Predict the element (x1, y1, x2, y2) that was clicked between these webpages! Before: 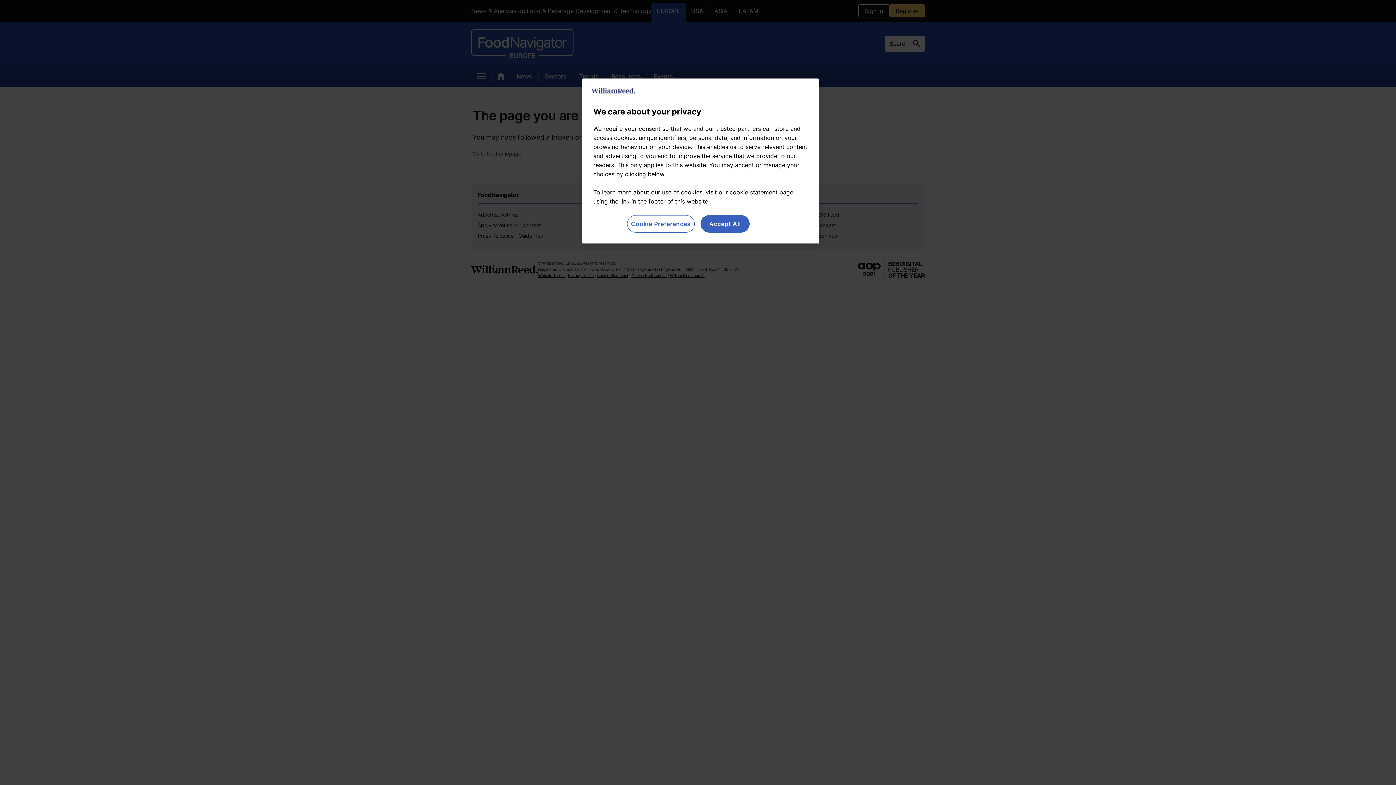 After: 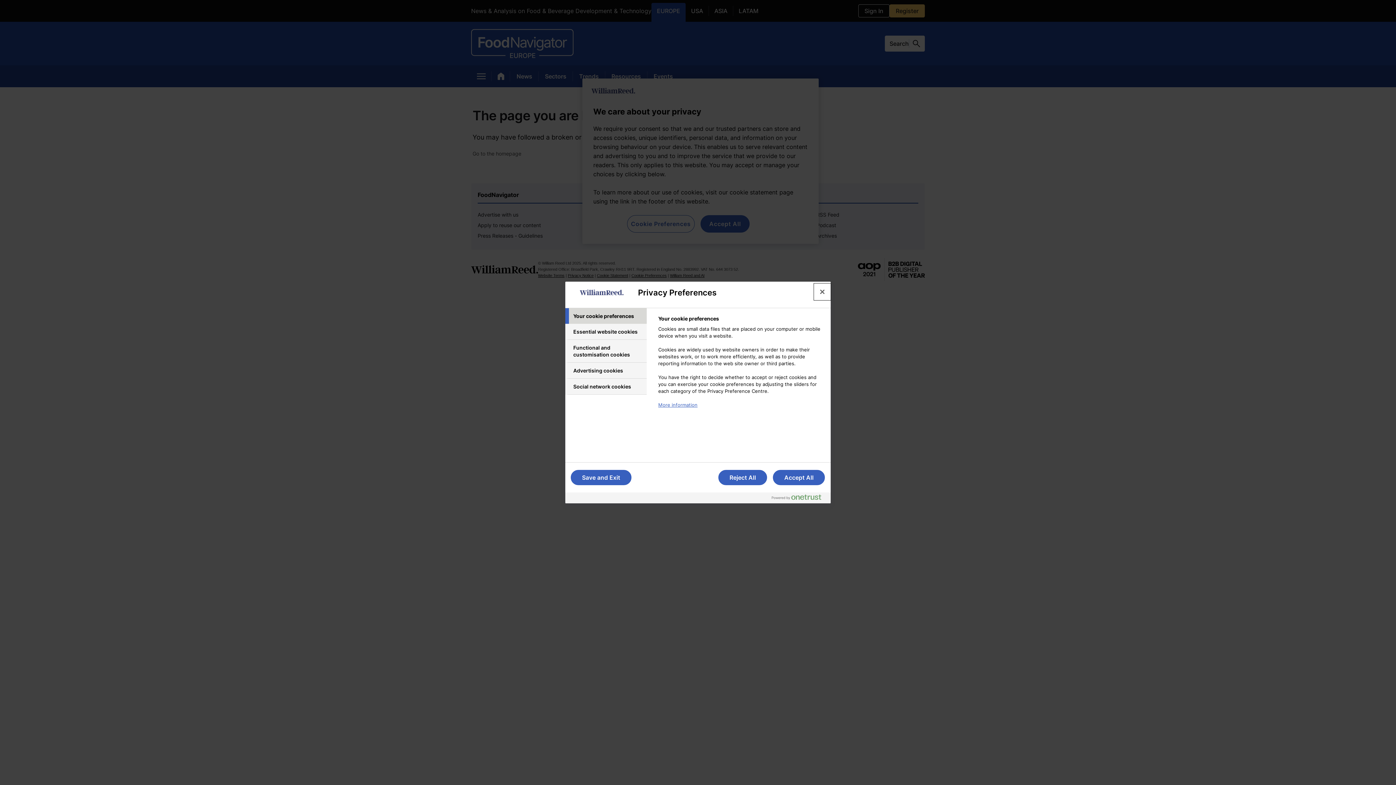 Action: label: Cookie Preferences bbox: (627, 215, 694, 232)